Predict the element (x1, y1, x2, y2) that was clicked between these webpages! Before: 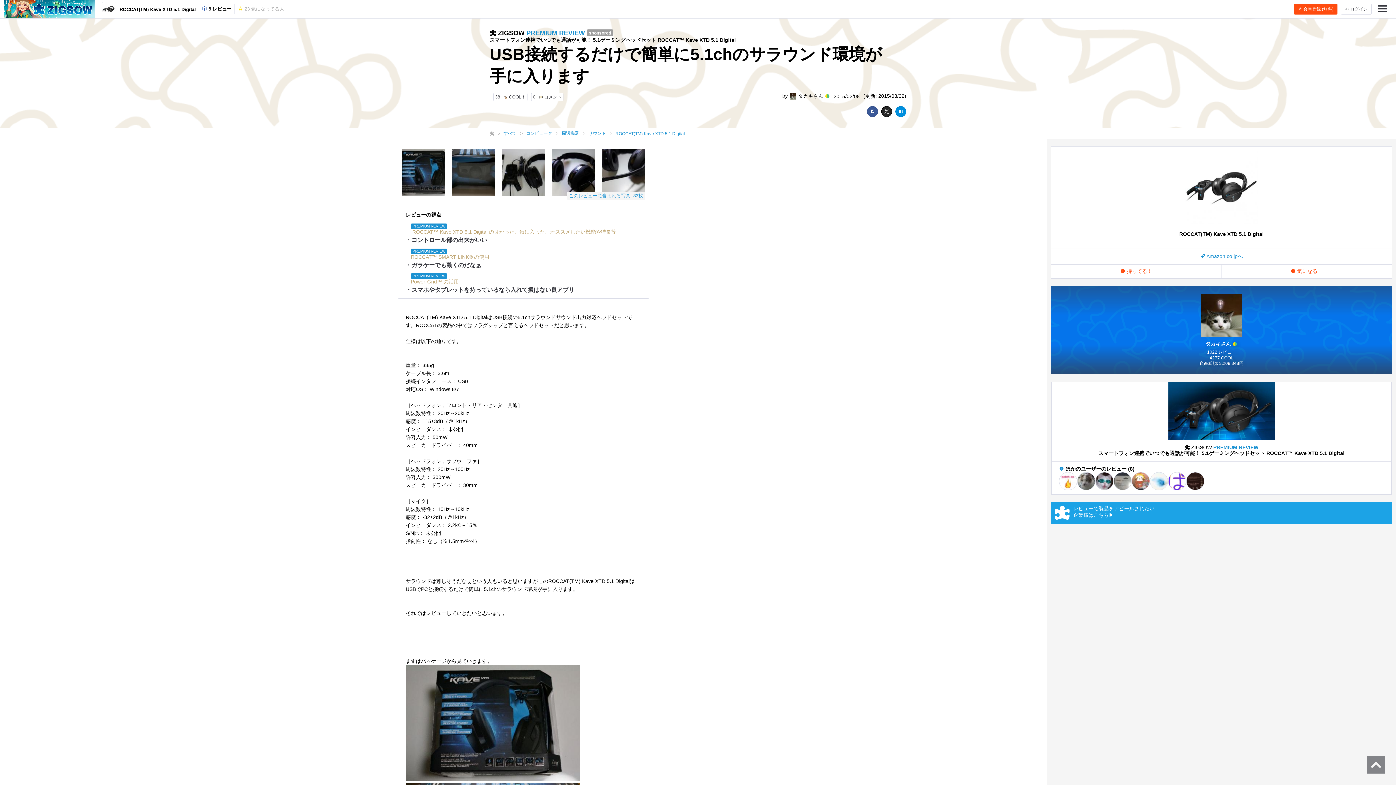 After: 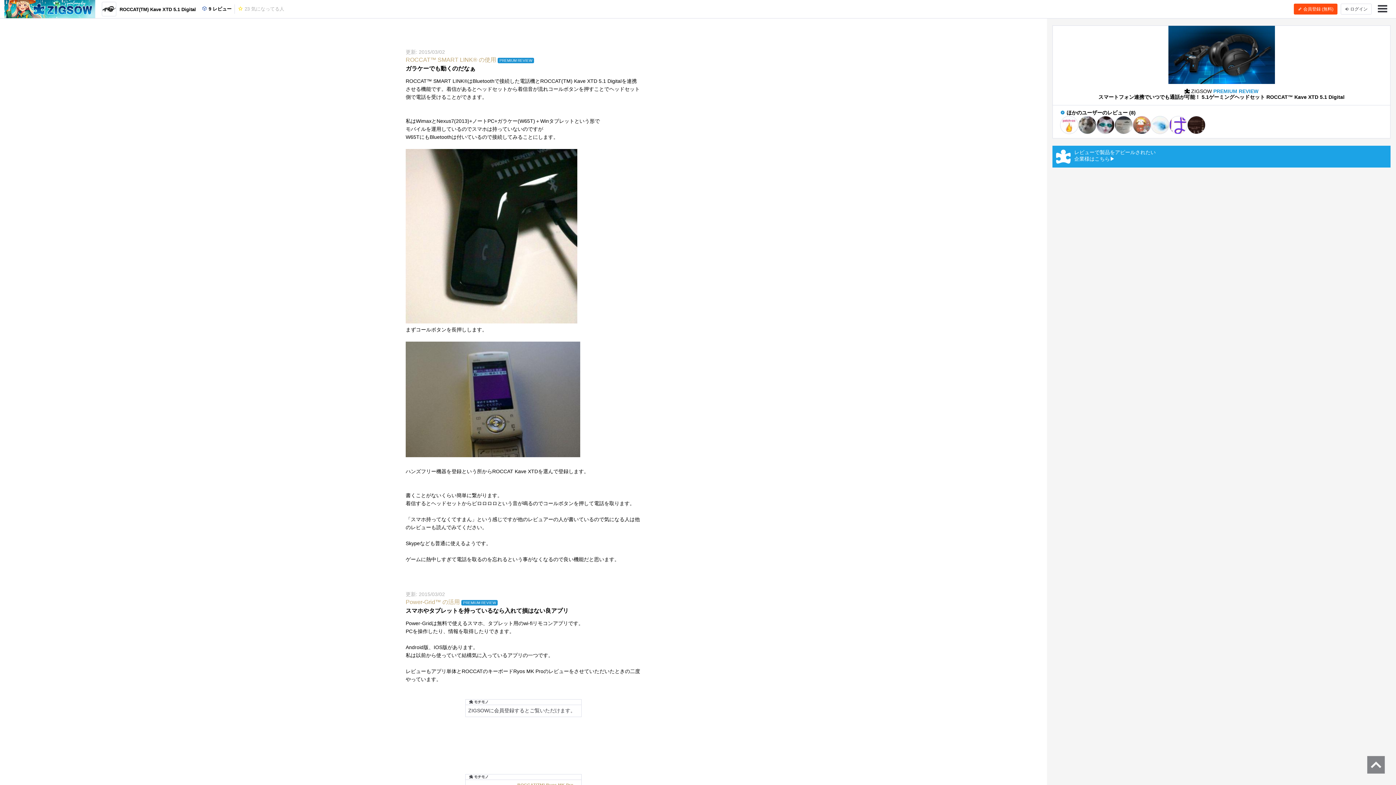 Action: label: 　PREMIUM REVIEW

　ROCCAT™ SMART LINK® の使用

・ガラケーでも動くのだなぁ bbox: (405, 247, 641, 269)